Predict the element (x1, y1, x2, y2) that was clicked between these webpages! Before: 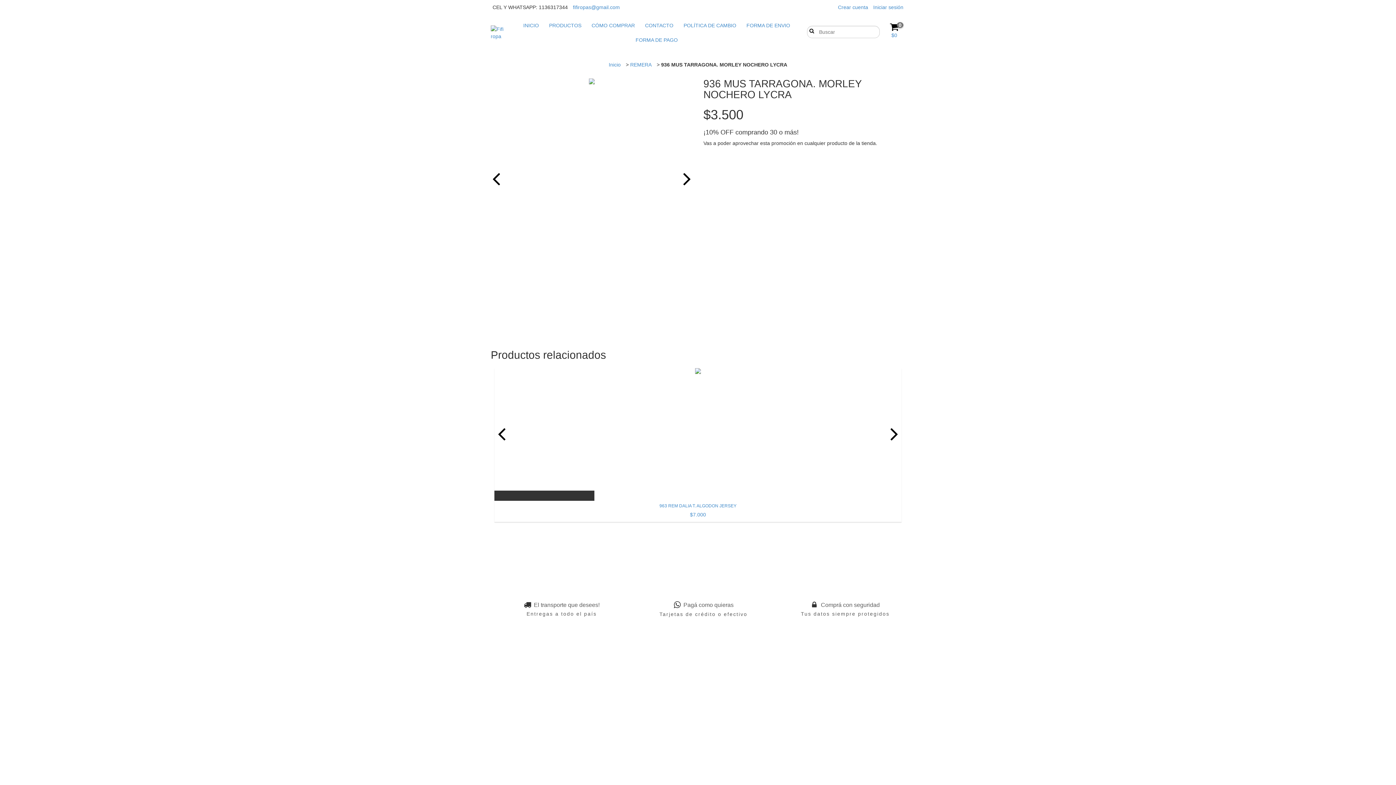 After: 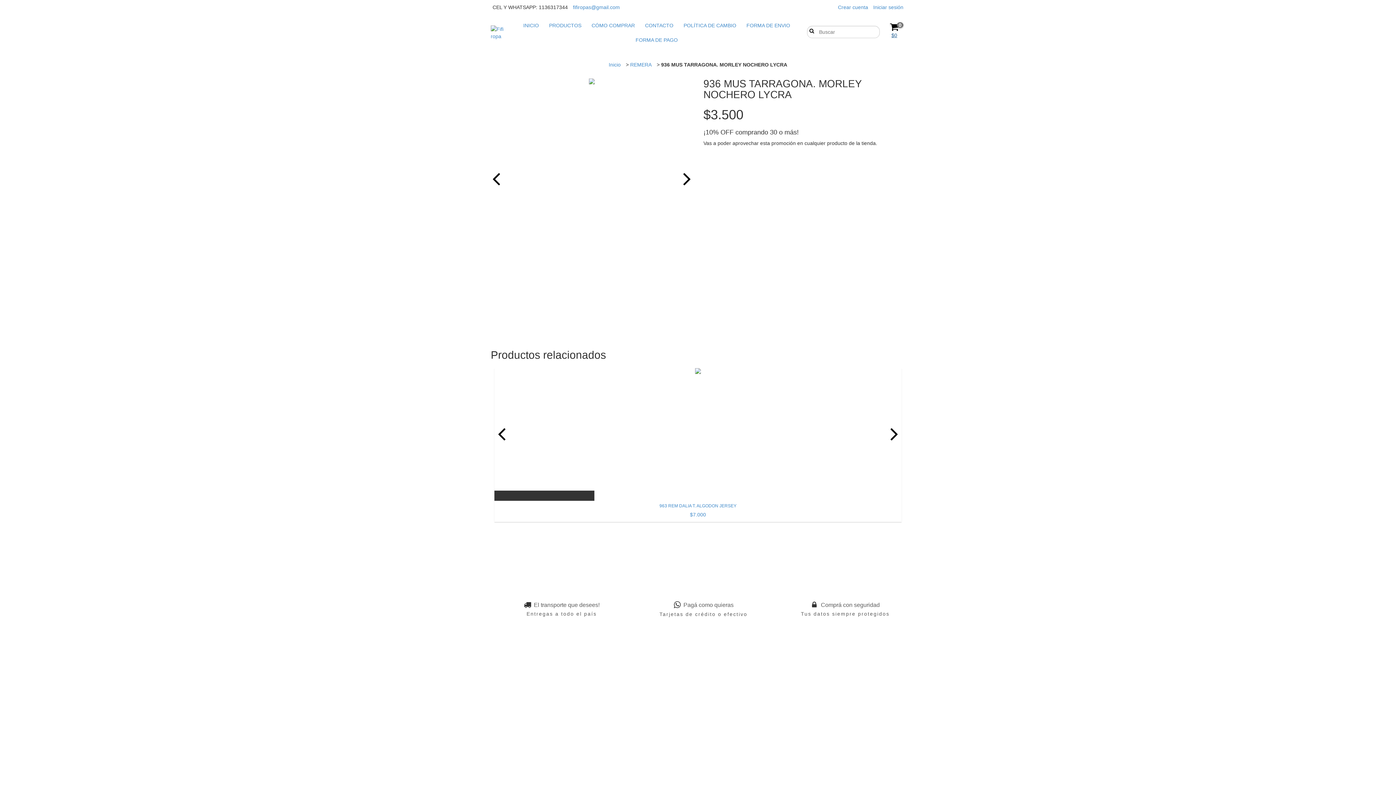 Action: label: 0
$0 bbox: (883, 22, 905, 38)